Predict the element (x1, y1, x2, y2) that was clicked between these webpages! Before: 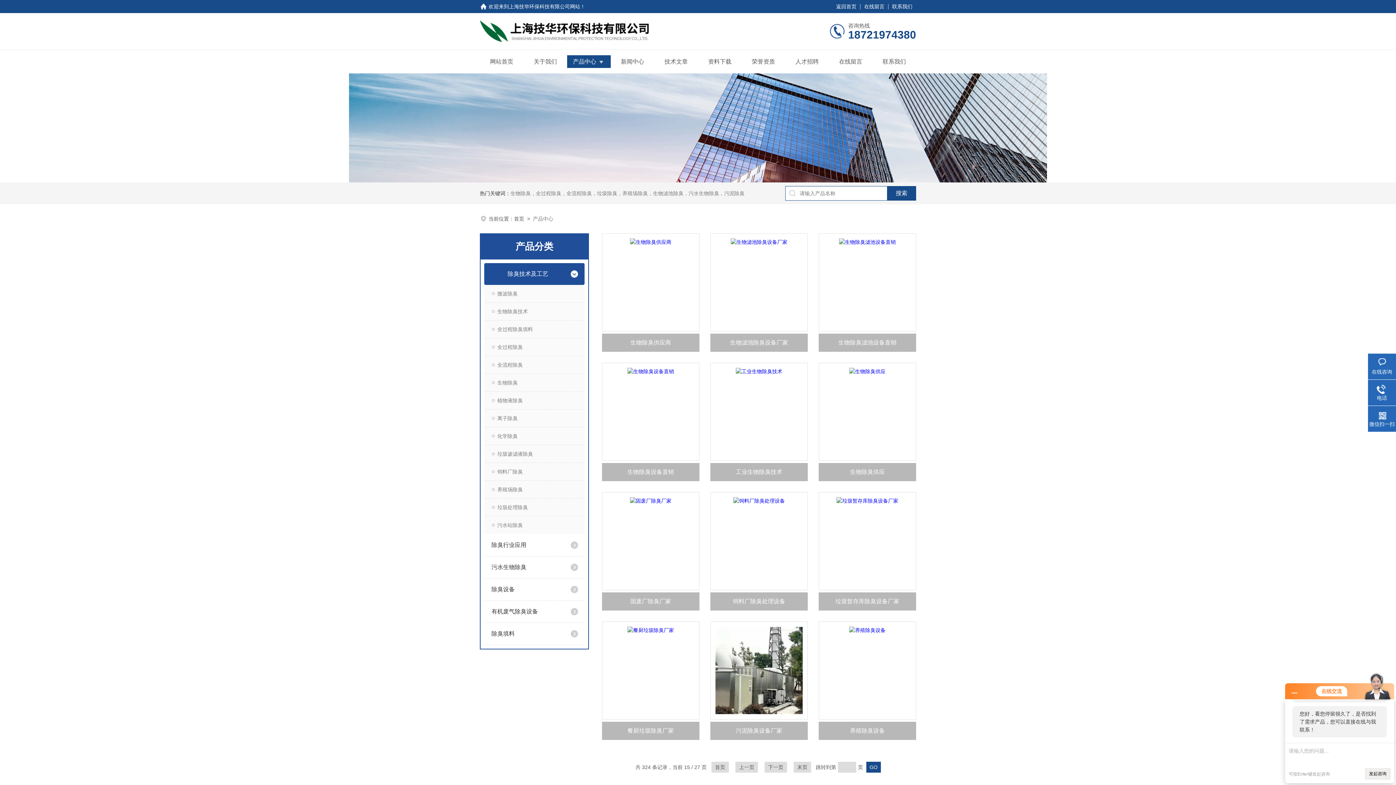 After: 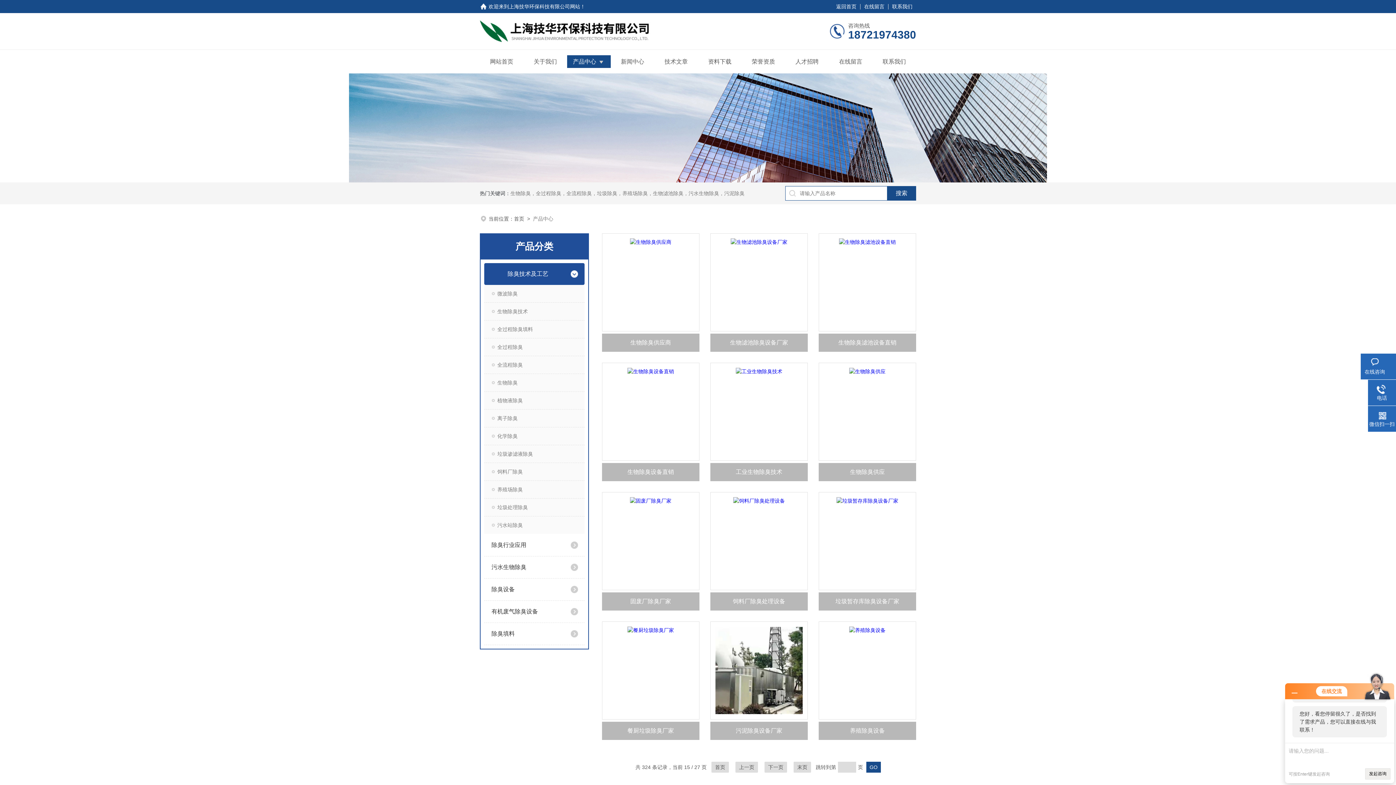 Action: bbox: (1368, 358, 1396, 375) label: 在线咨询